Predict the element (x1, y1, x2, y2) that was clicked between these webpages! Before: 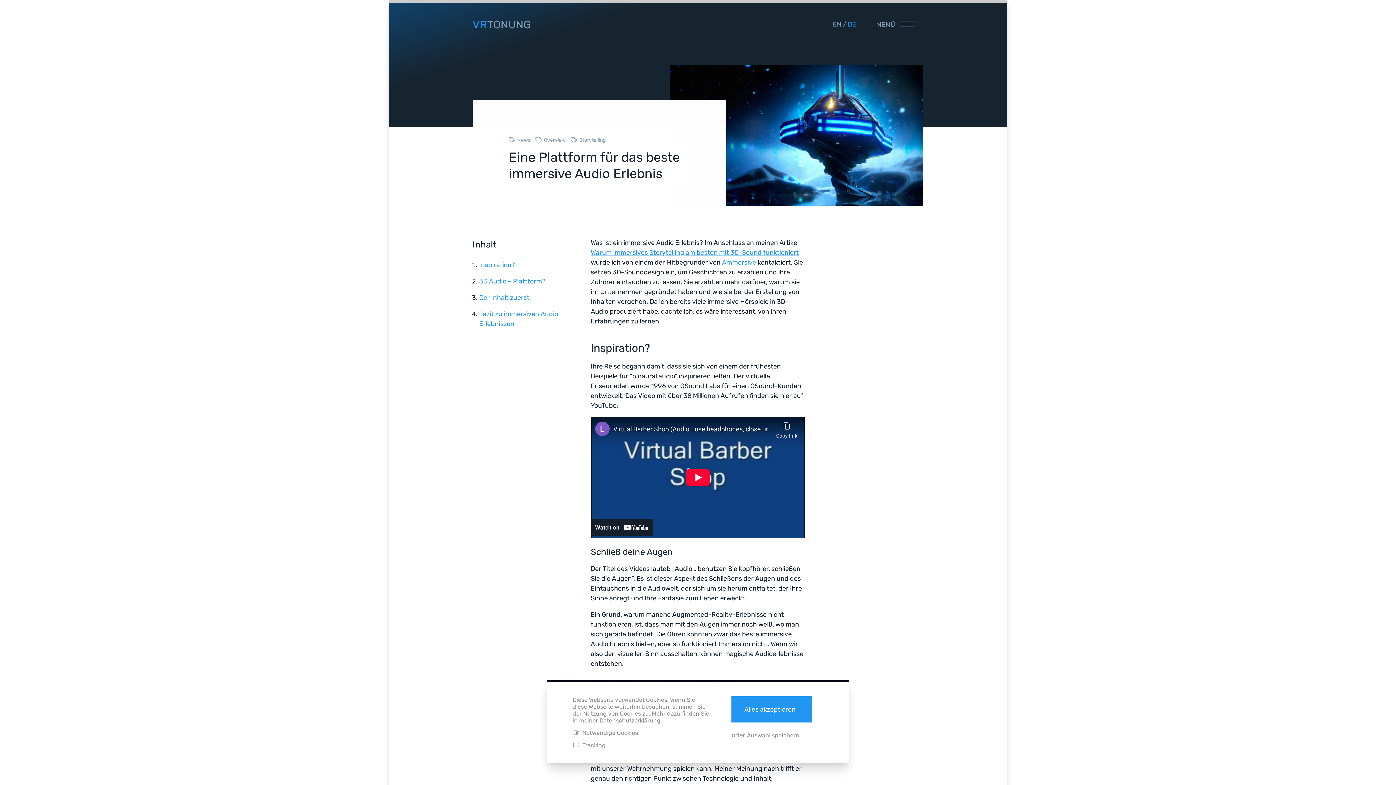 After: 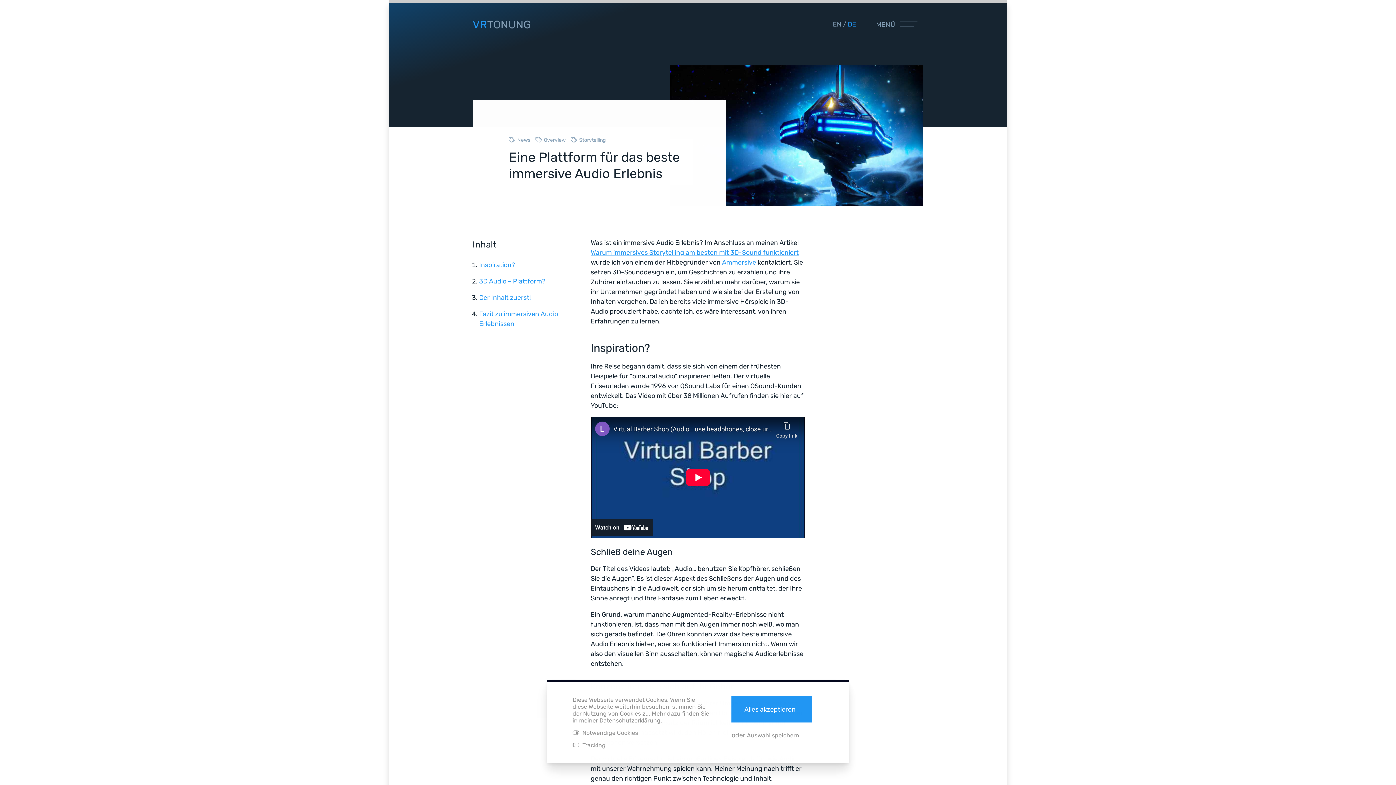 Action: bbox: (848, 20, 856, 28) label: DE